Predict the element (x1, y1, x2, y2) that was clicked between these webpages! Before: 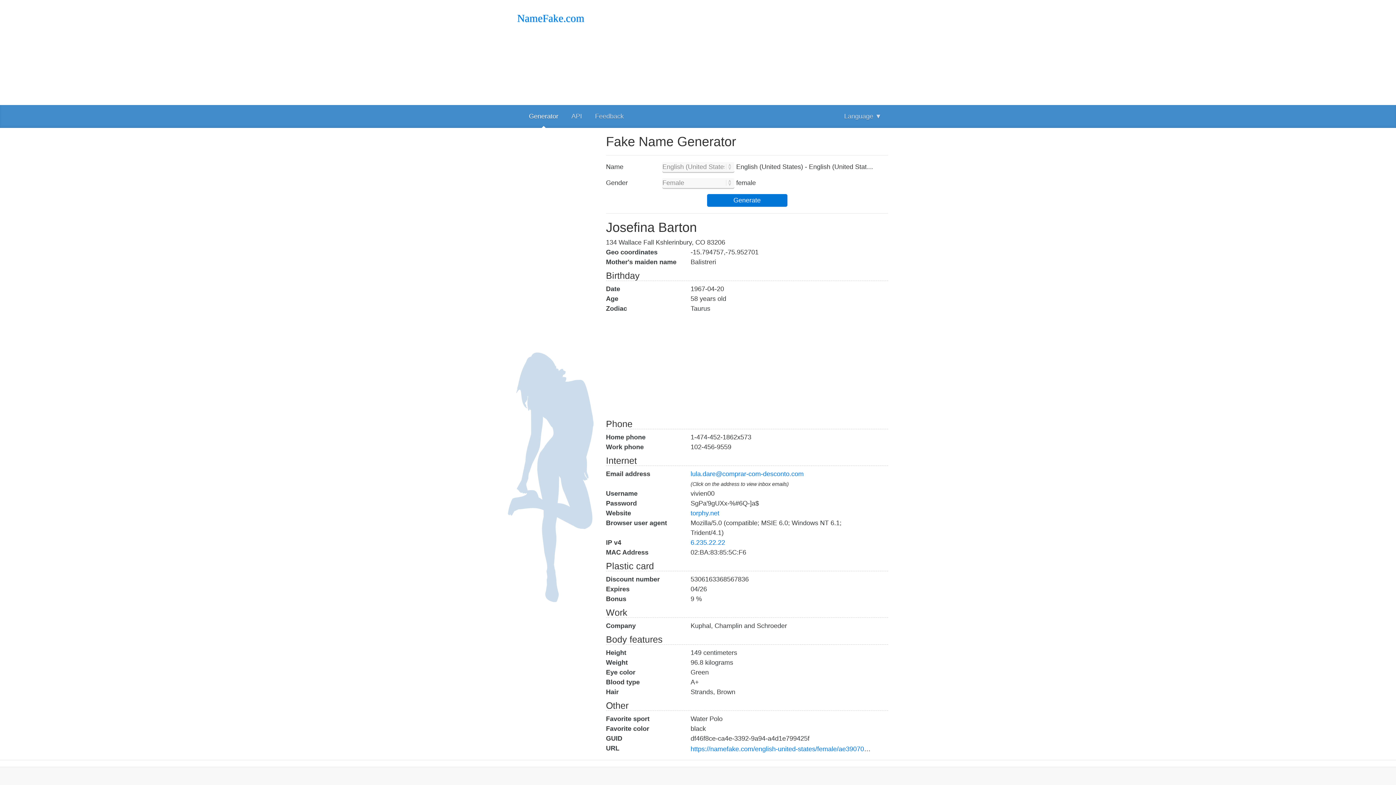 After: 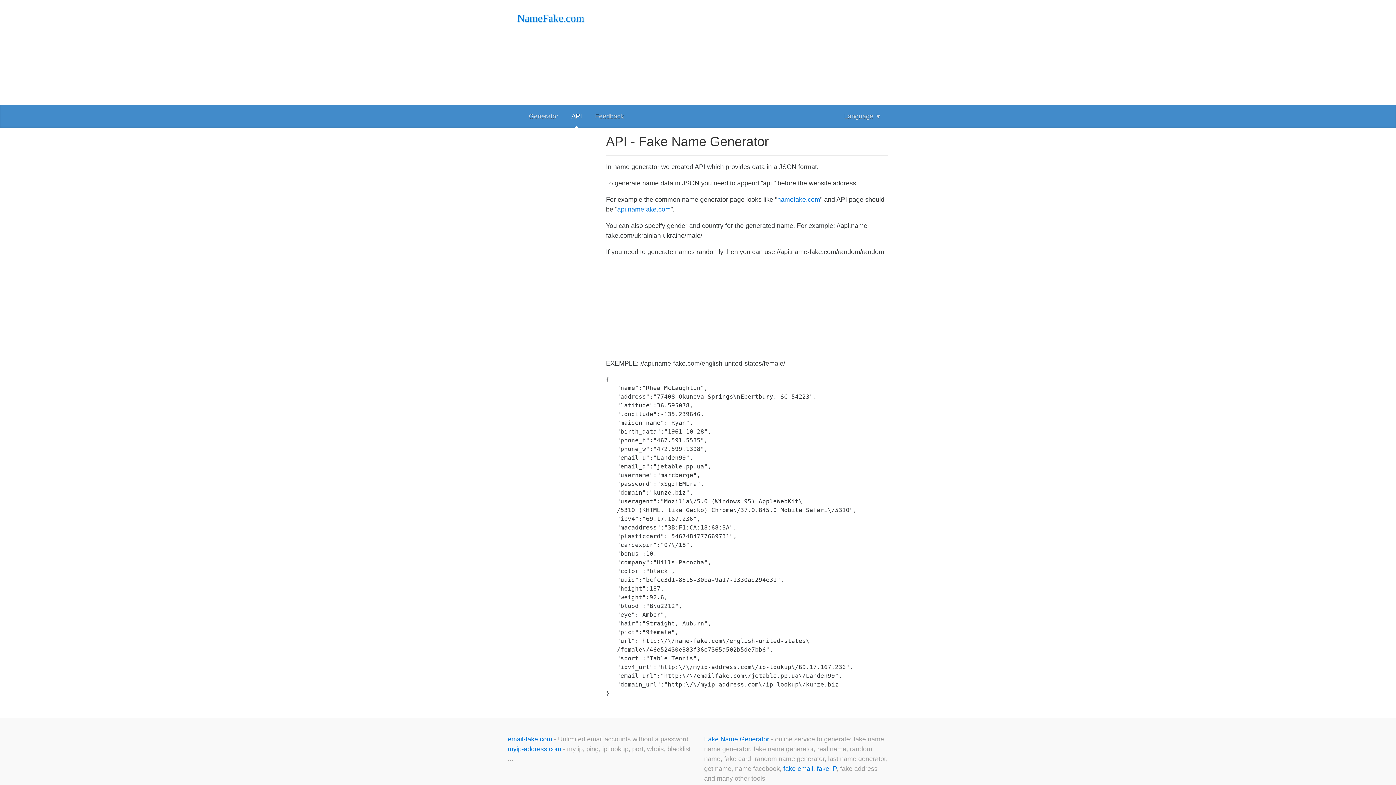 Action: label: API bbox: (565, 105, 588, 128)